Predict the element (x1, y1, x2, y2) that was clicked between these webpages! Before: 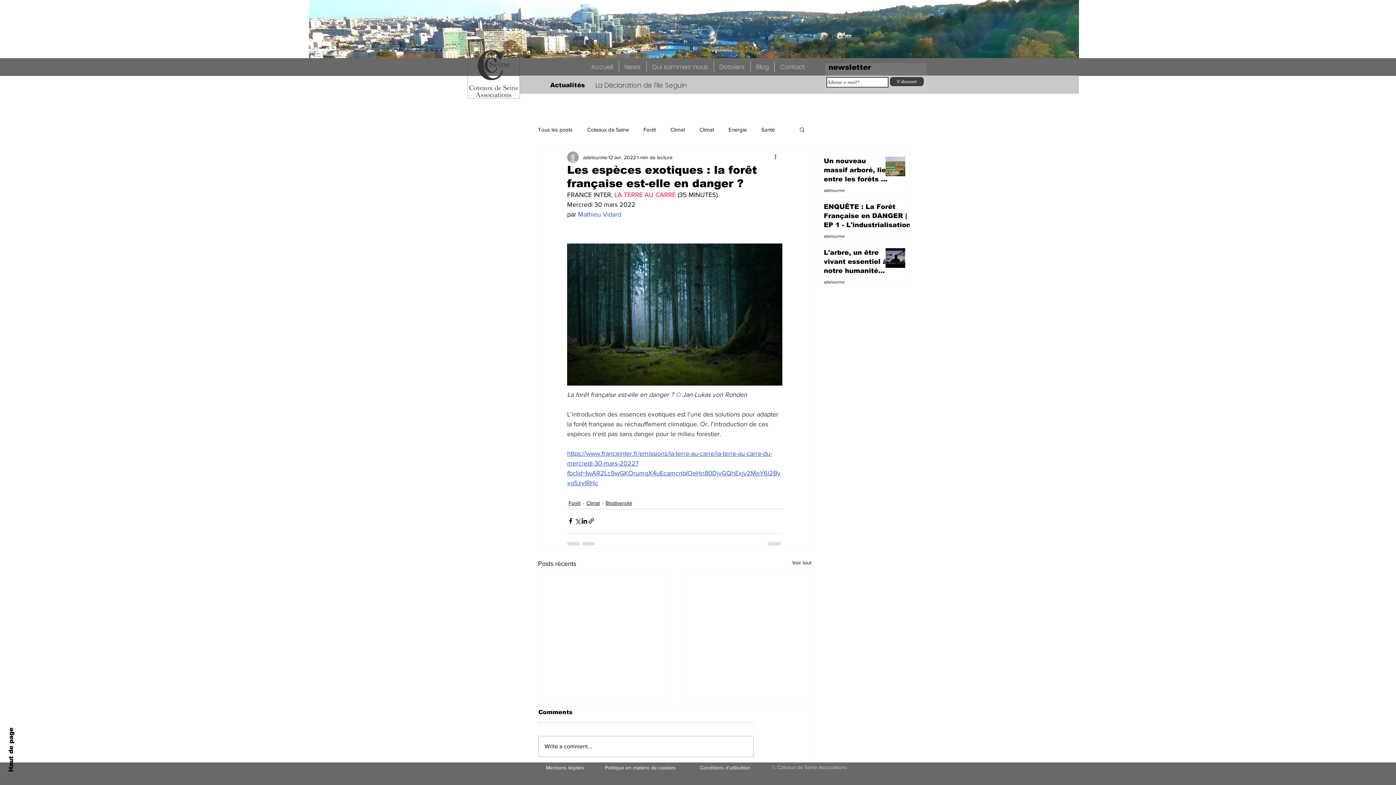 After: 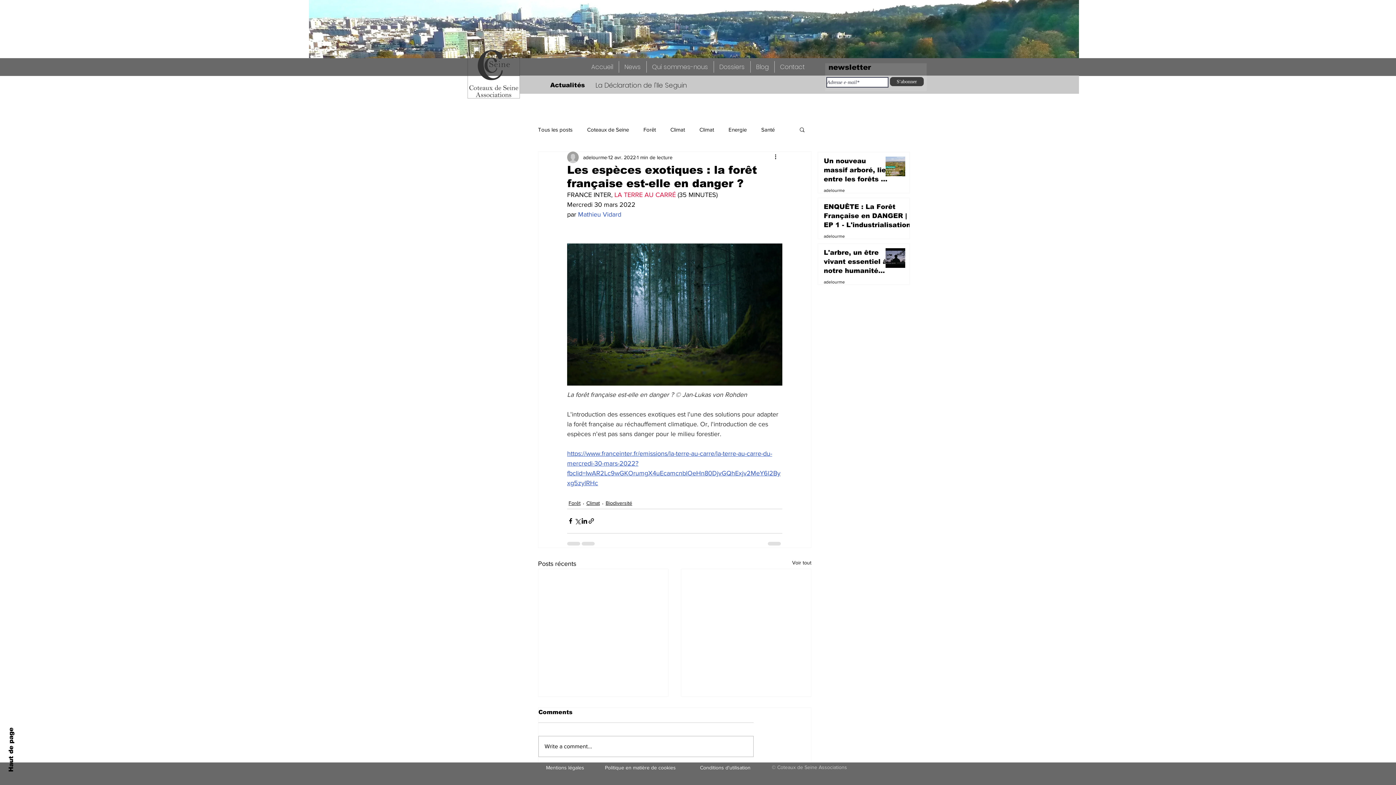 Action: bbox: (614, 191, 676, 198) label: LA TERRE AU CARRÉ